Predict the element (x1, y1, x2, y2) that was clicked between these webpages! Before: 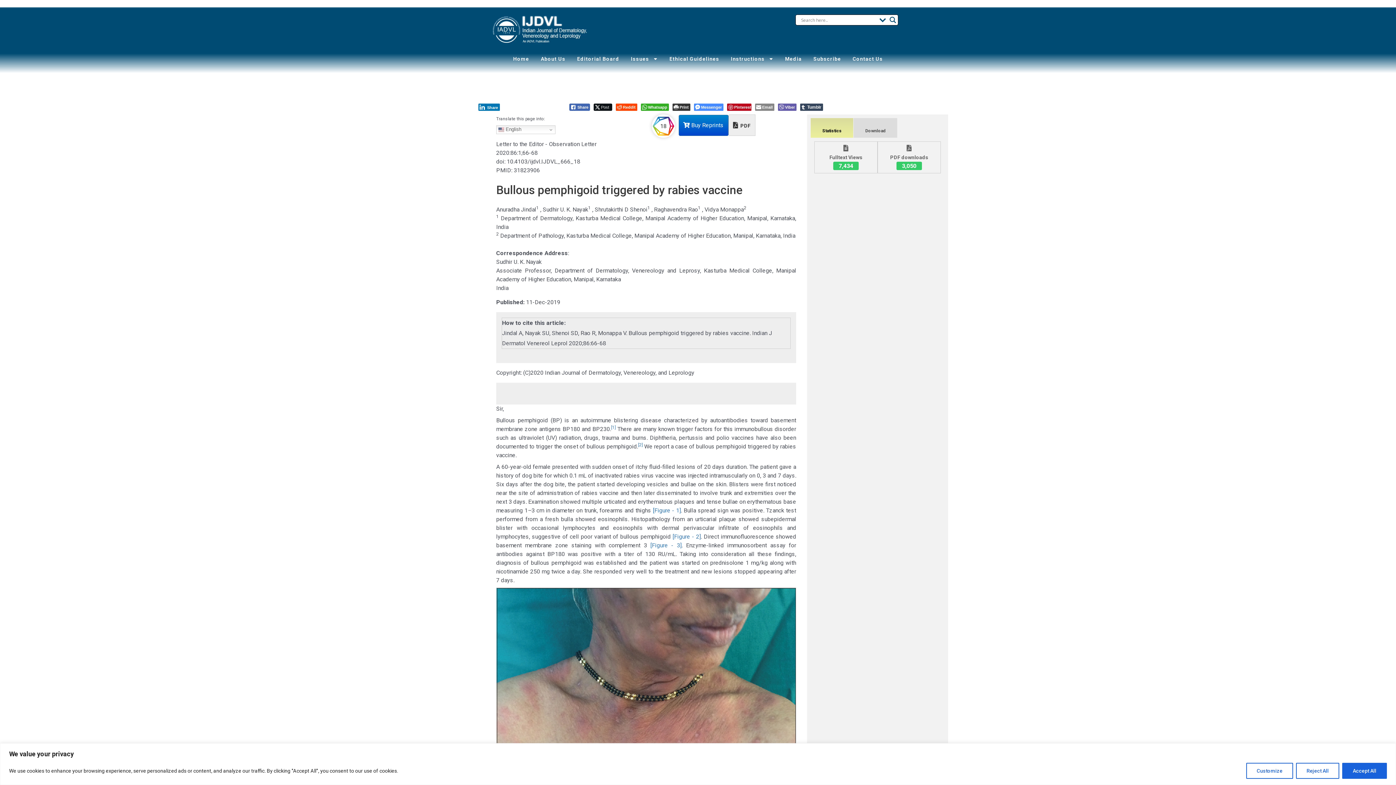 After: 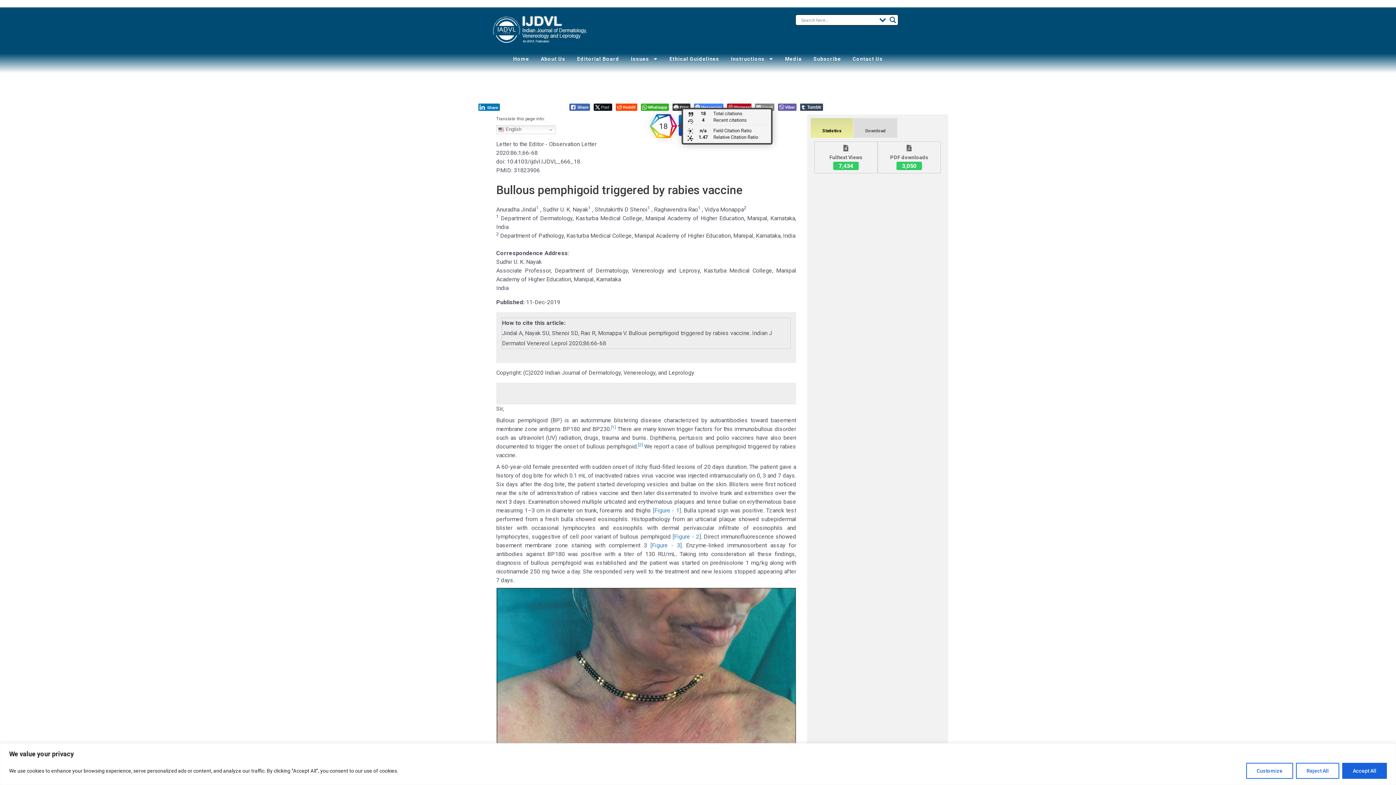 Action: bbox: (651, 114, 675, 137) label: 18 total citations on Dimensions.